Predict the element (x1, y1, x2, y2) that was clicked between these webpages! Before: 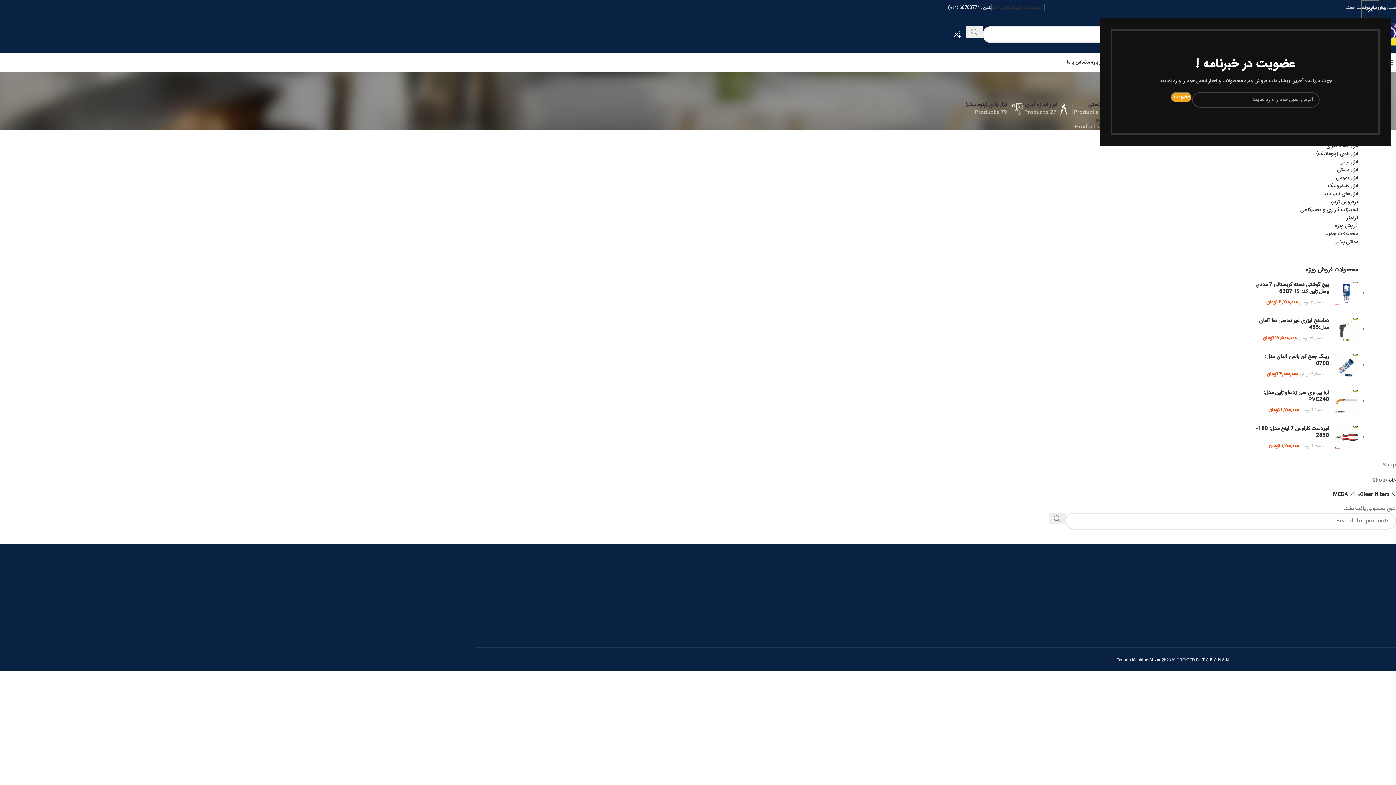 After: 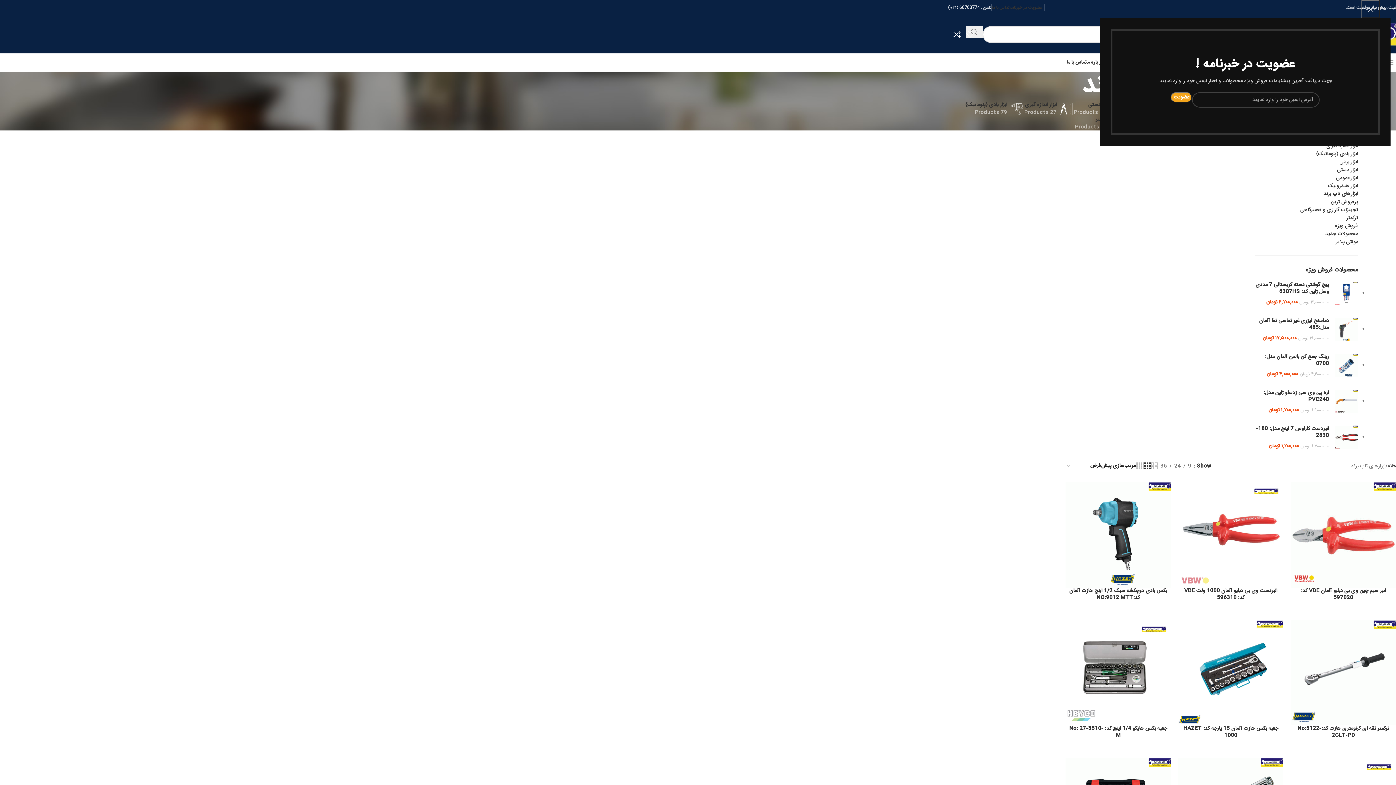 Action: label: ابزارهای تاپ برند bbox: (1255, 190, 1358, 198)